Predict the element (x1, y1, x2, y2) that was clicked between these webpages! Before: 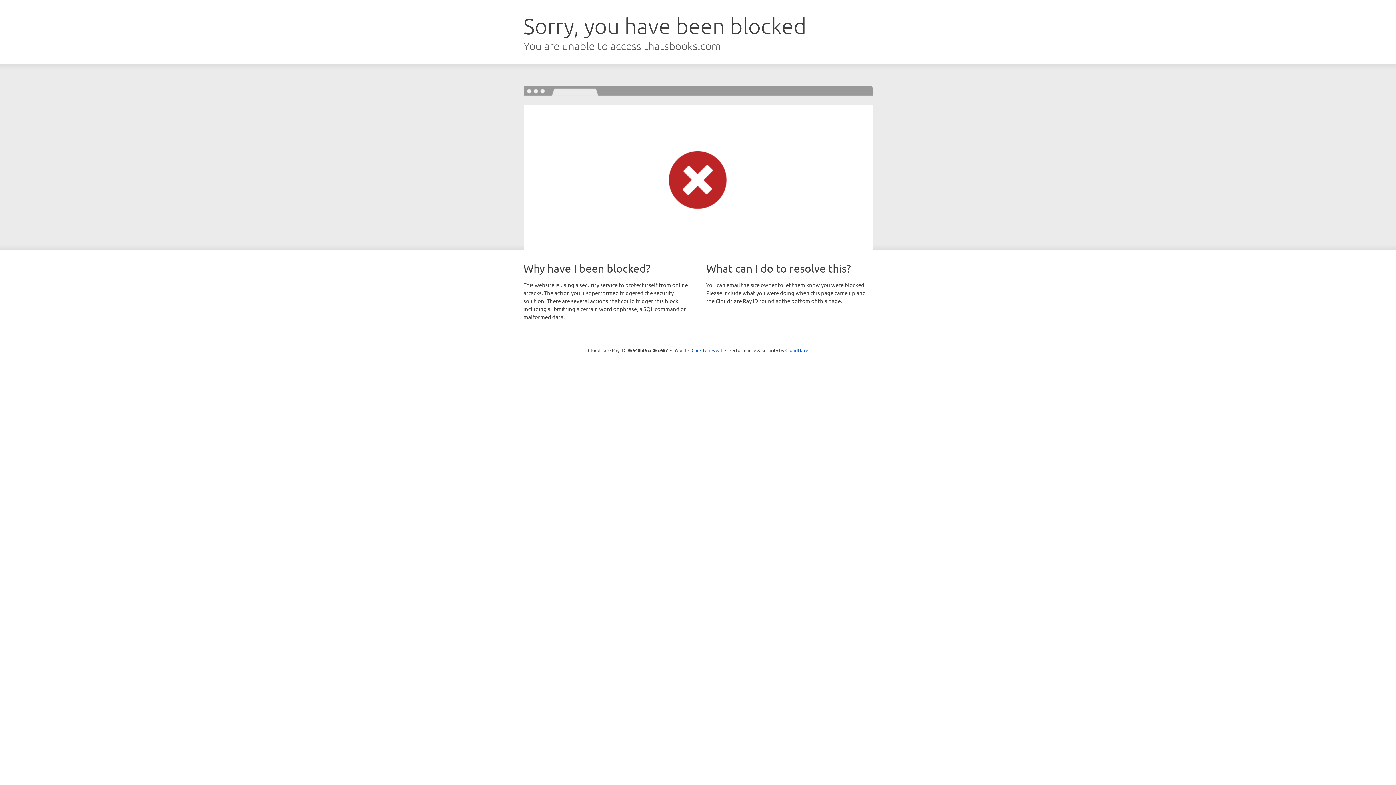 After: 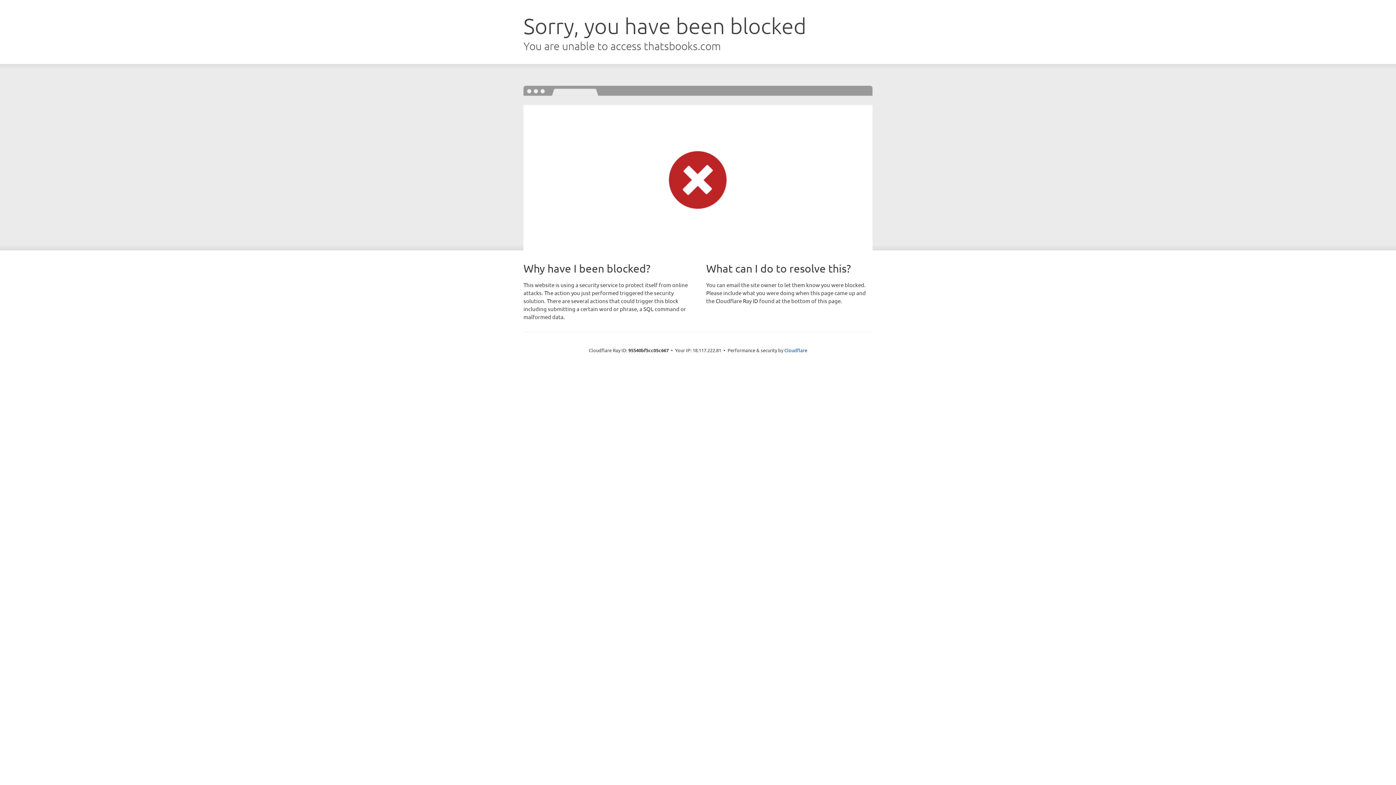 Action: bbox: (691, 346, 722, 353) label: Click to reveal